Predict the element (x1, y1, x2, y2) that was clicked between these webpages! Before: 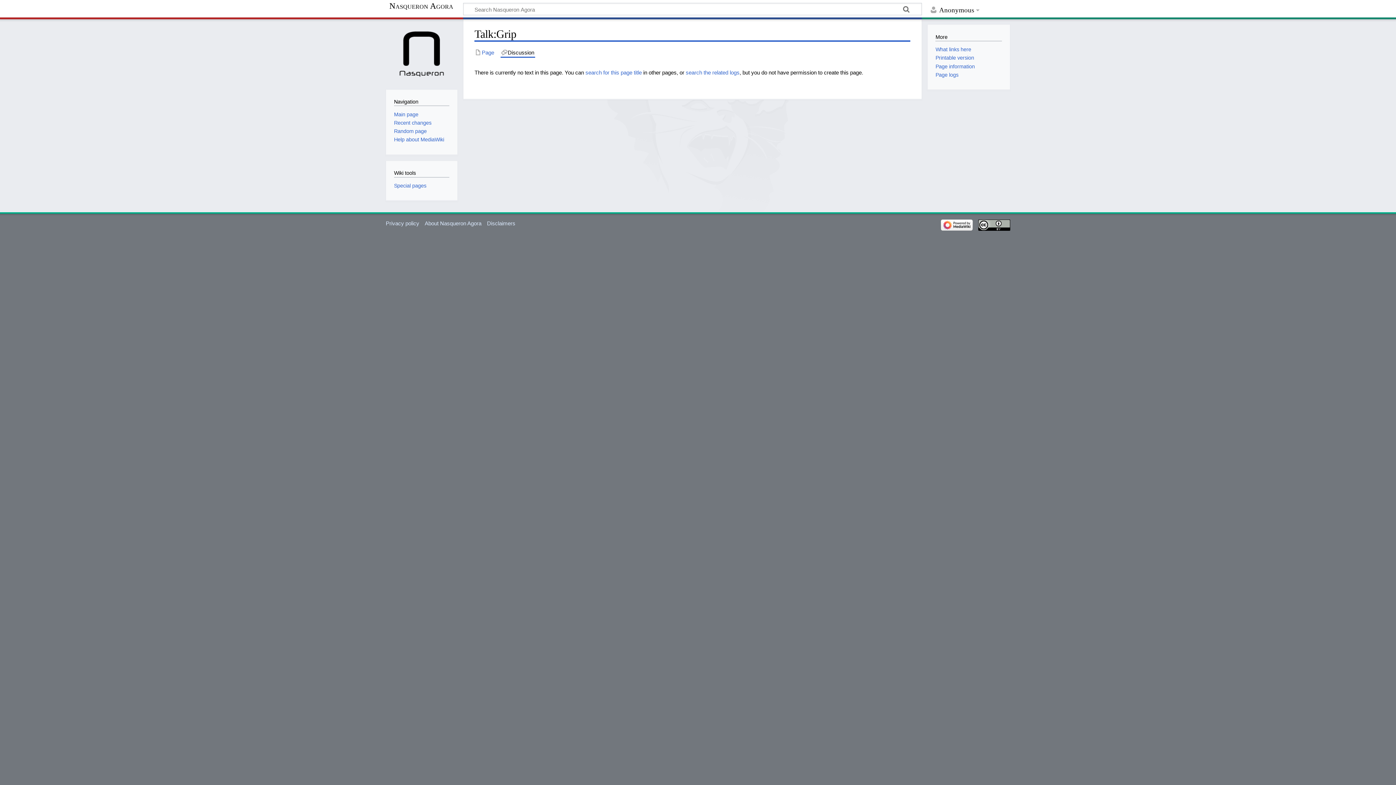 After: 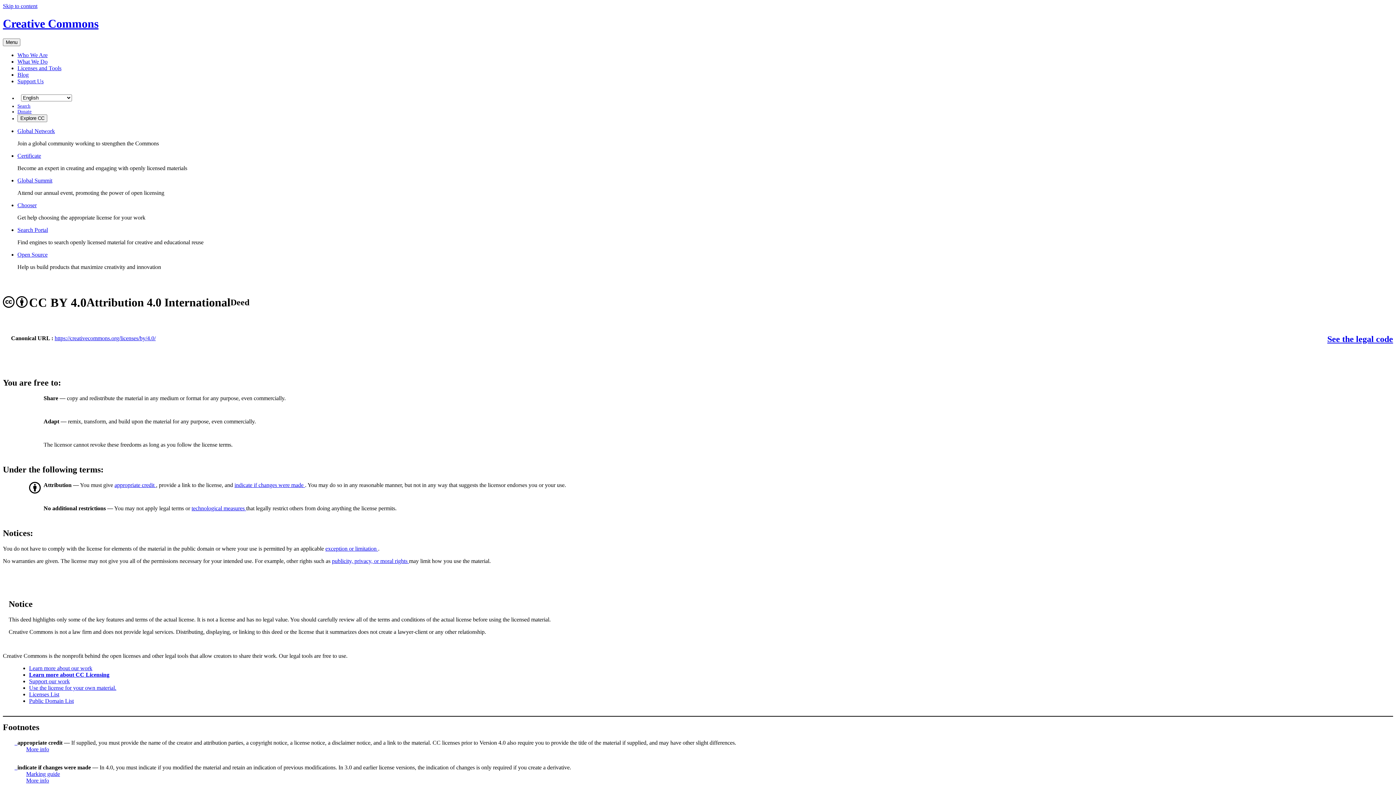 Action: bbox: (978, 221, 1010, 227)